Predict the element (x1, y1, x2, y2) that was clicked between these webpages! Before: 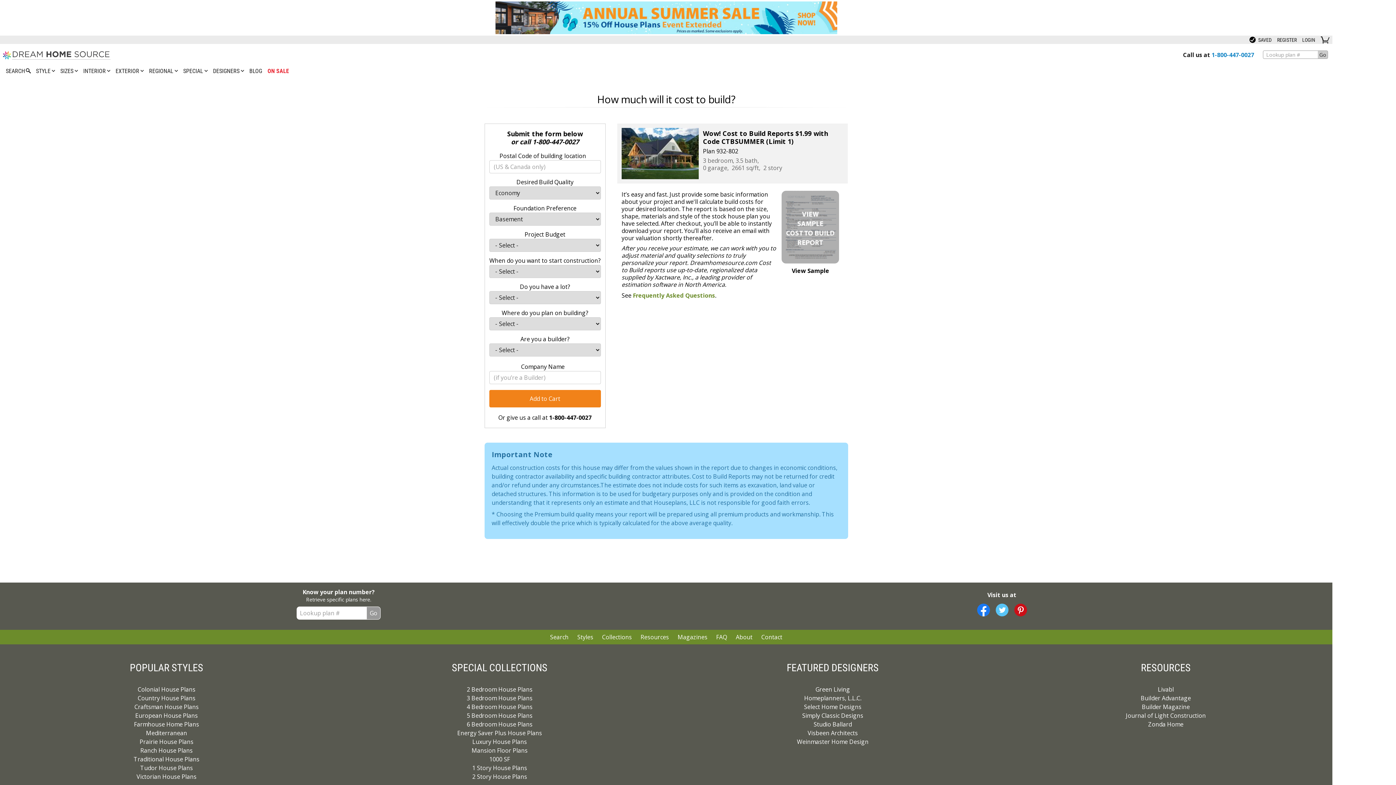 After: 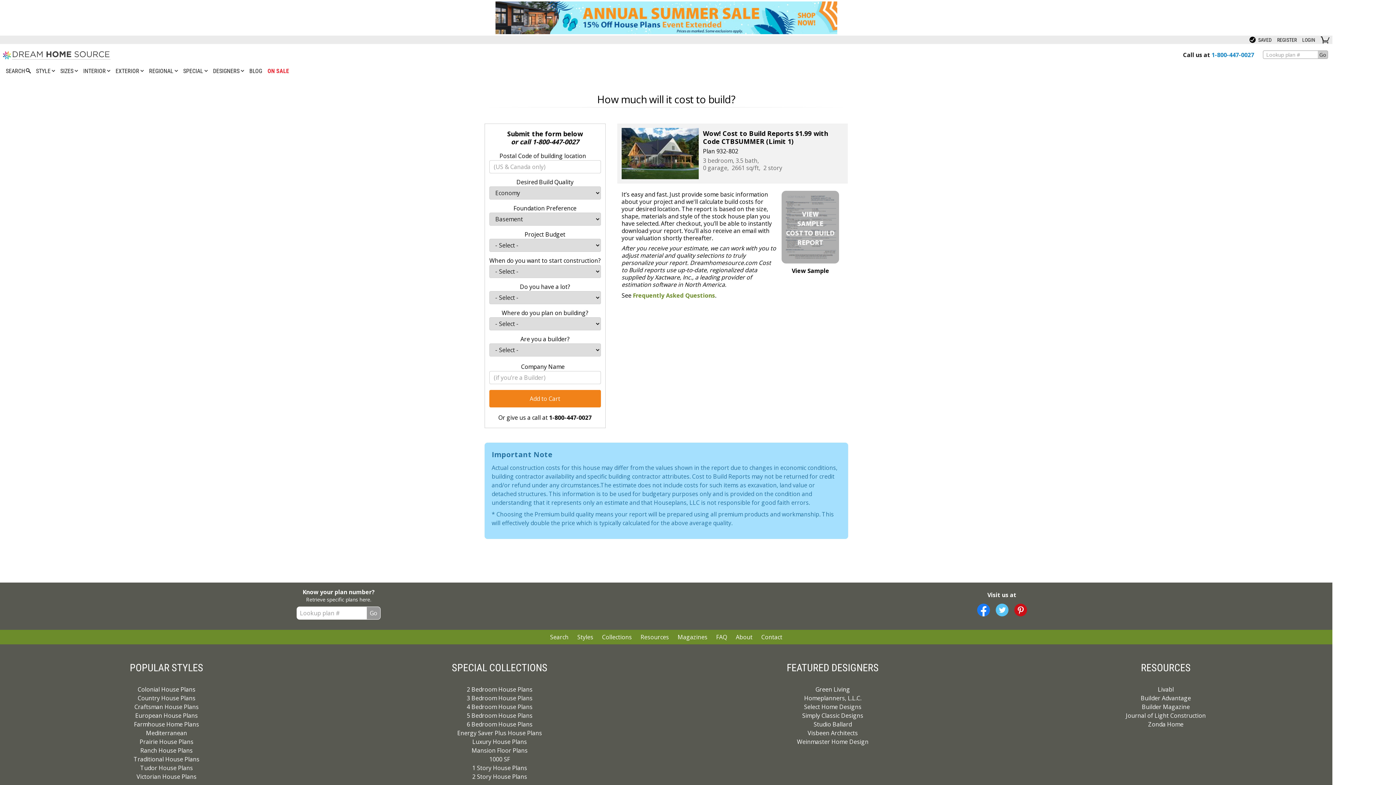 Action: bbox: (974, 603, 992, 616)